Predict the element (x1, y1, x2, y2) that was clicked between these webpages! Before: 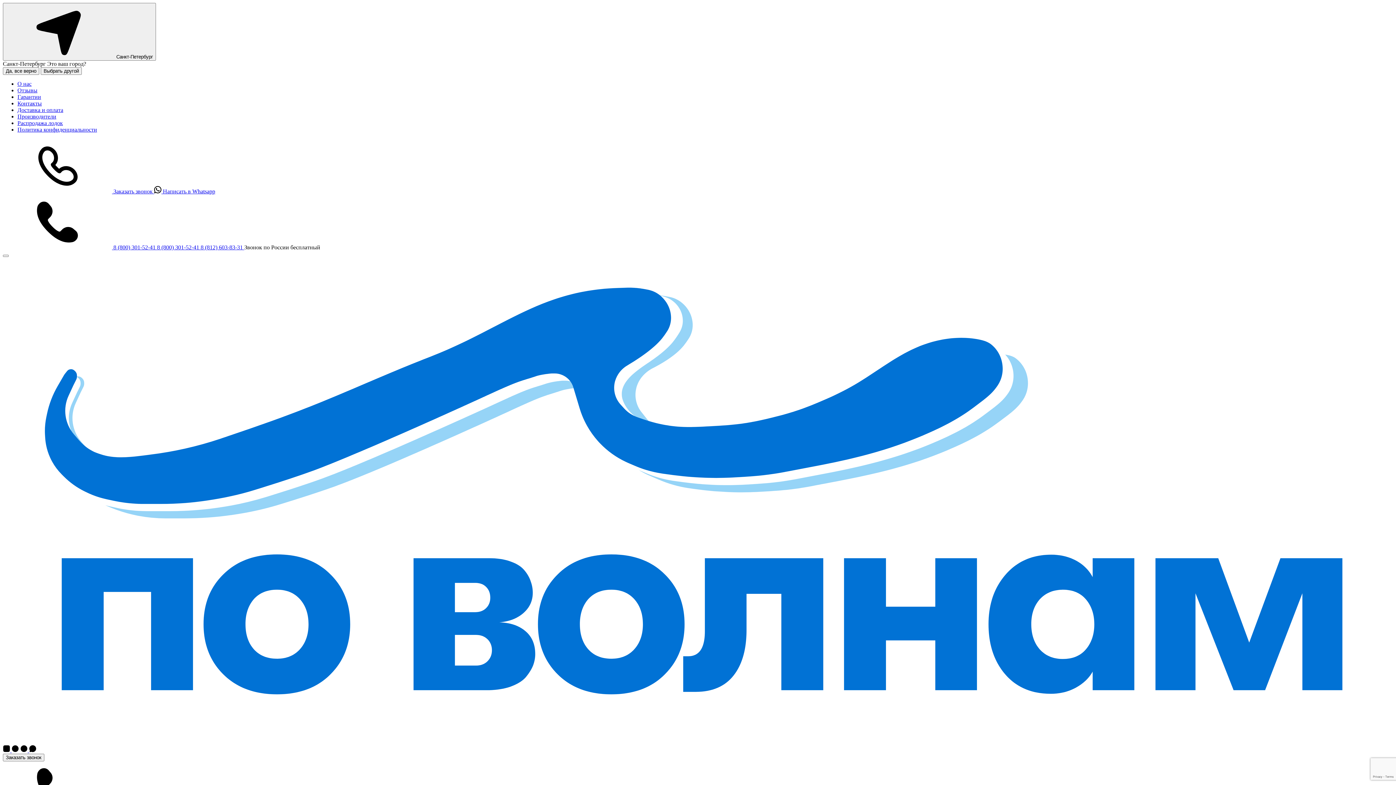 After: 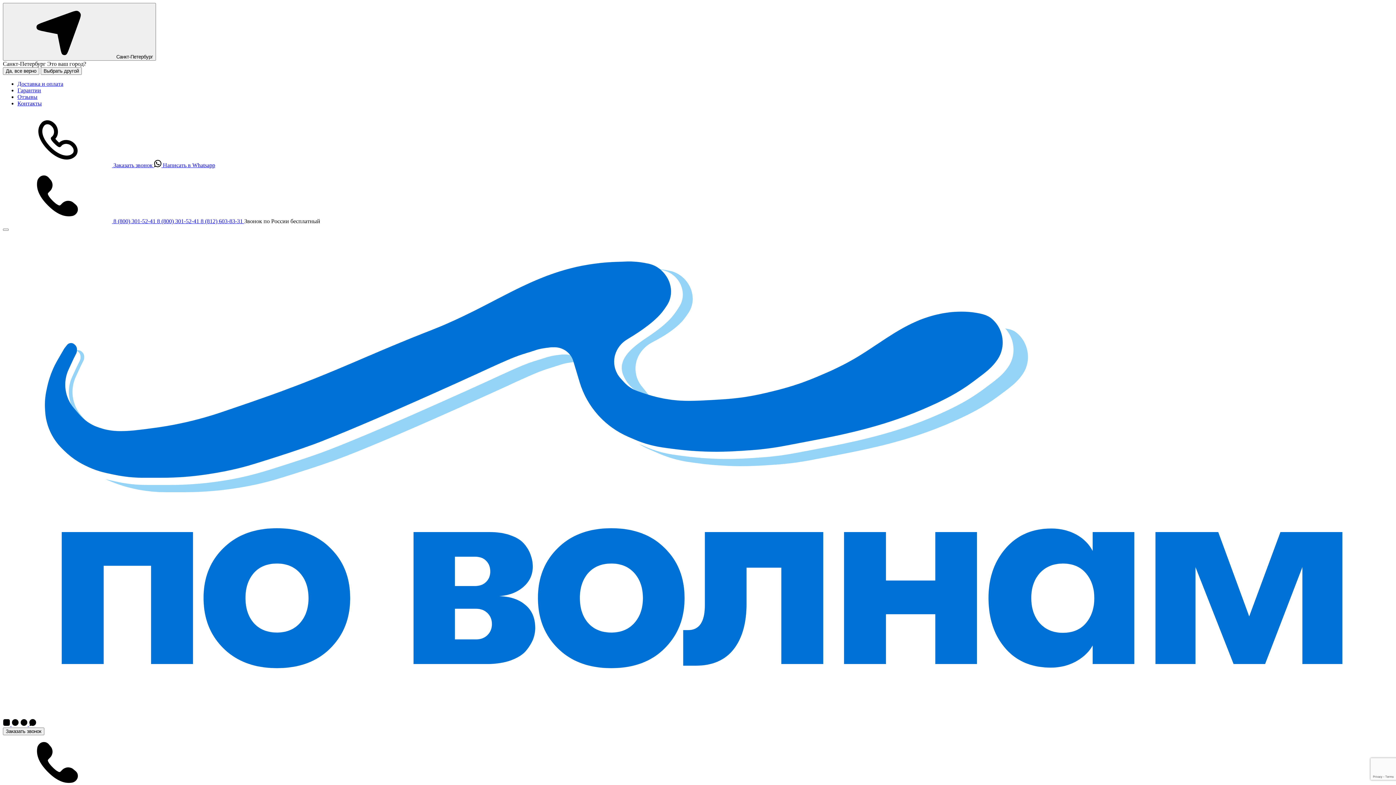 Action: label: Отзывы bbox: (17, 87, 37, 93)